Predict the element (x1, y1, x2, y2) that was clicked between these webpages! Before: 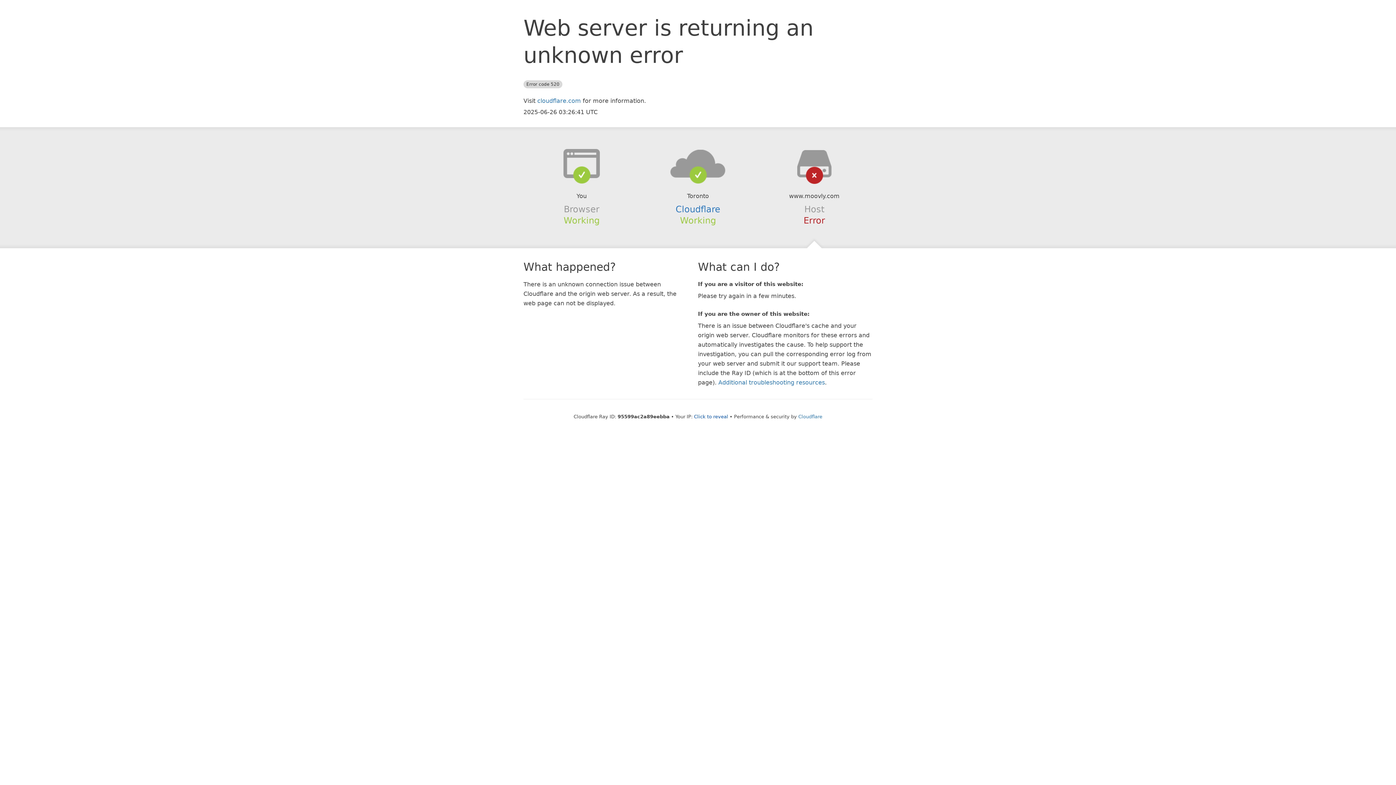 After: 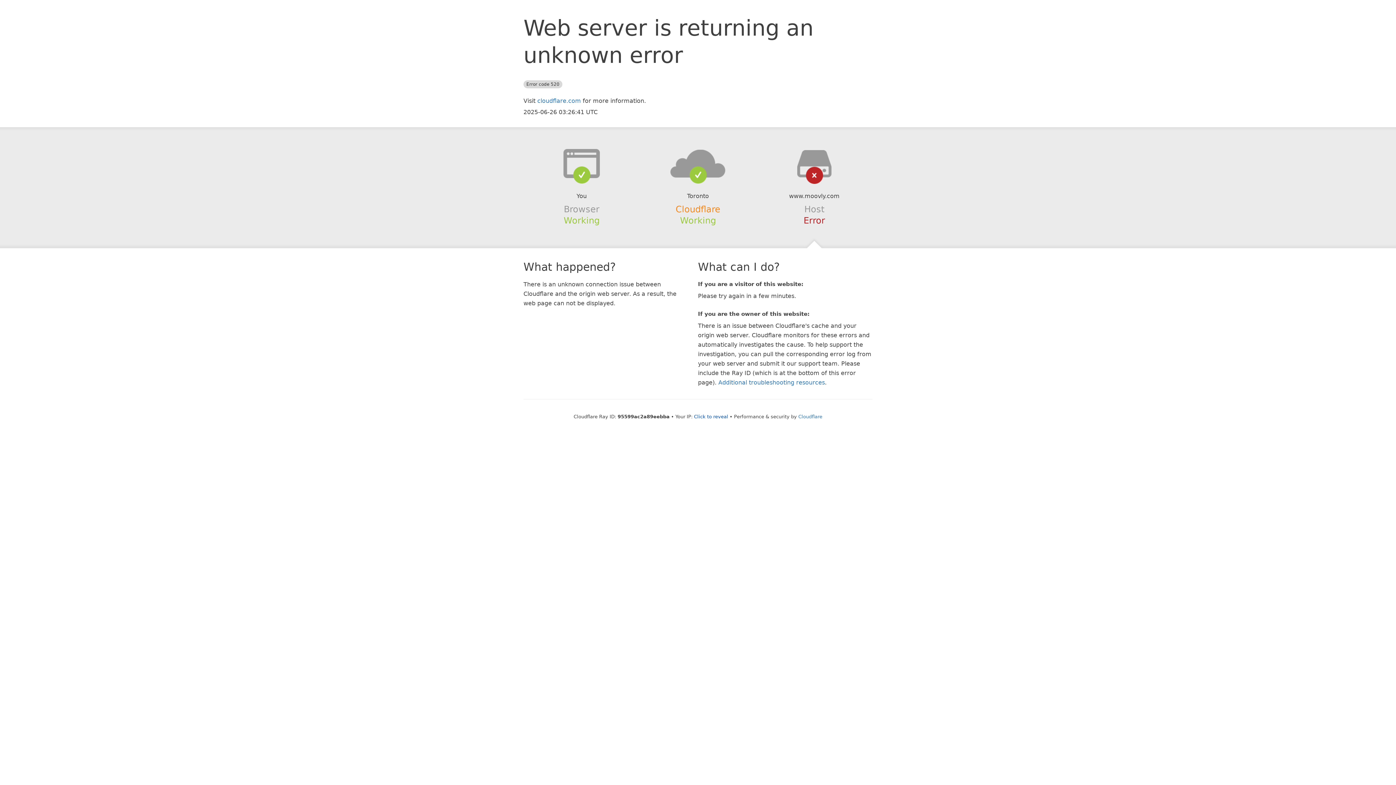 Action: label: Cloudflare bbox: (675, 204, 720, 214)